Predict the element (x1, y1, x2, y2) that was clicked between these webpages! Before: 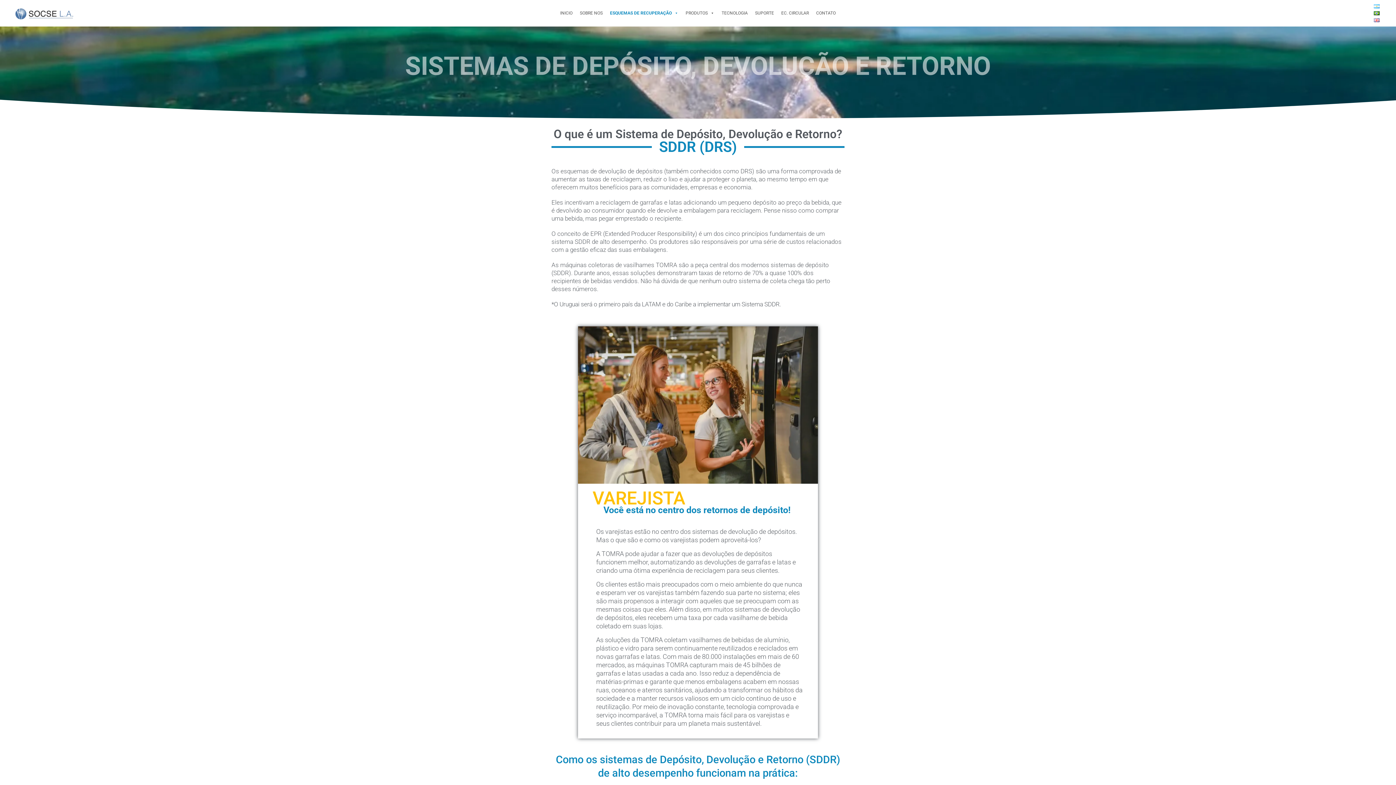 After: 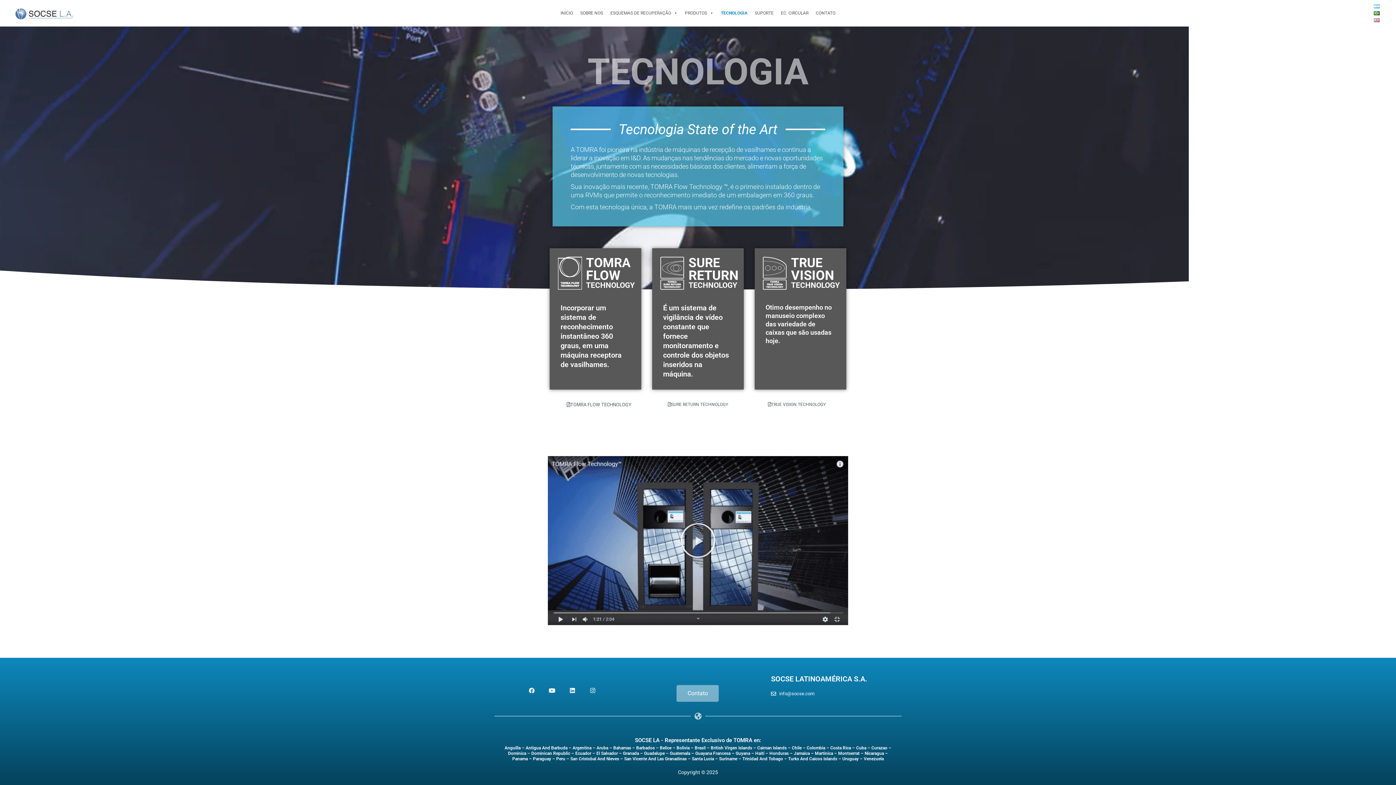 Action: label: TECNOLOGIA bbox: (718, 7, 751, 18)